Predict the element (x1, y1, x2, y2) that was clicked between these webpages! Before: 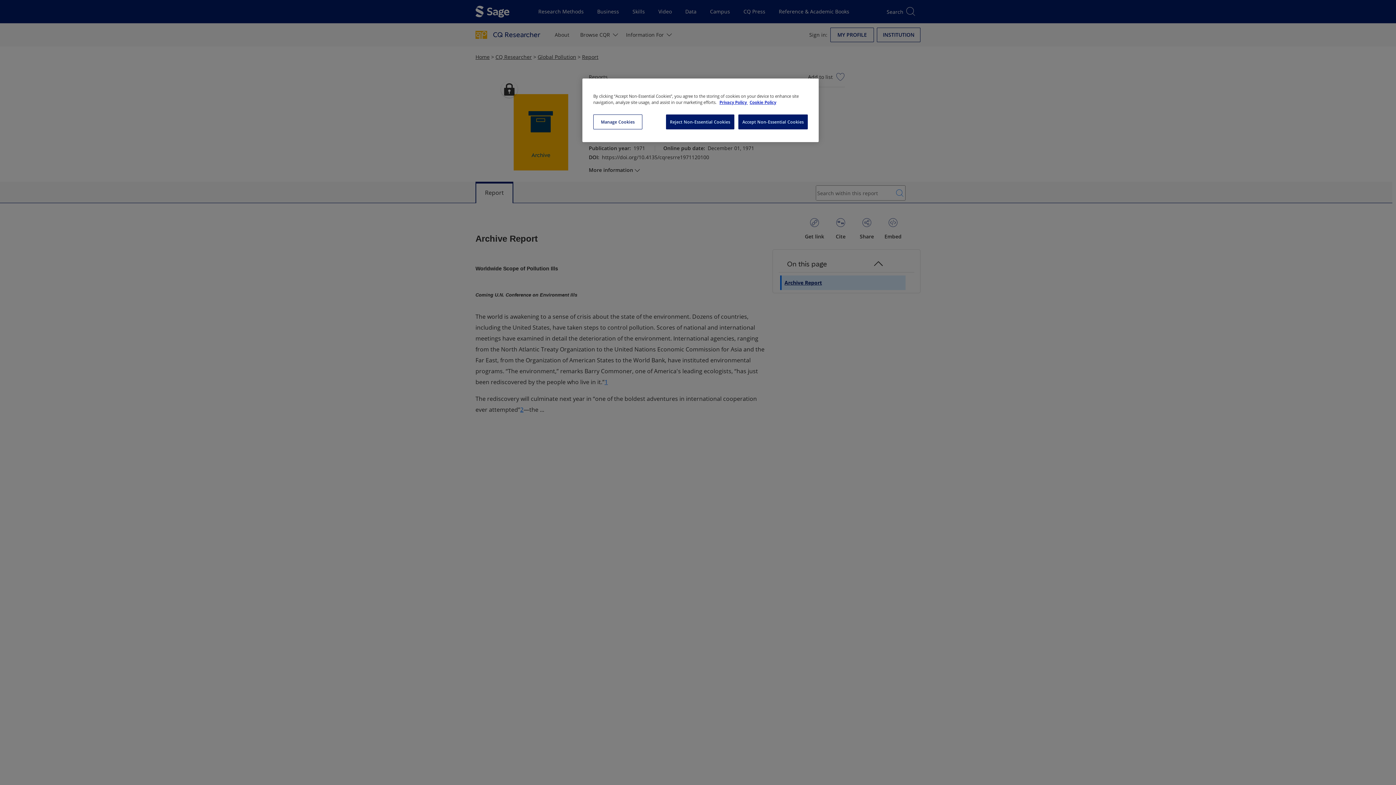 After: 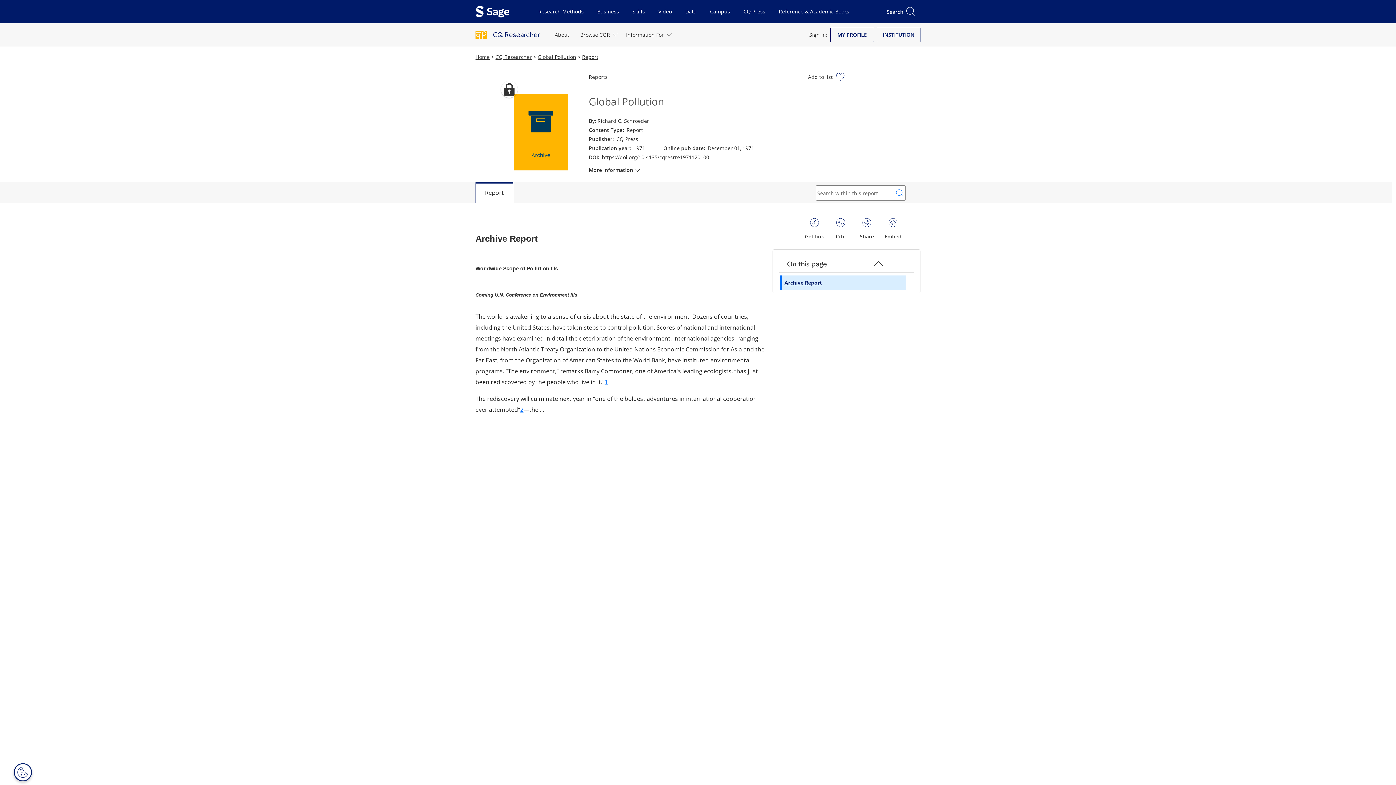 Action: bbox: (738, 114, 808, 129) label: Accept Non-Essential Cookies